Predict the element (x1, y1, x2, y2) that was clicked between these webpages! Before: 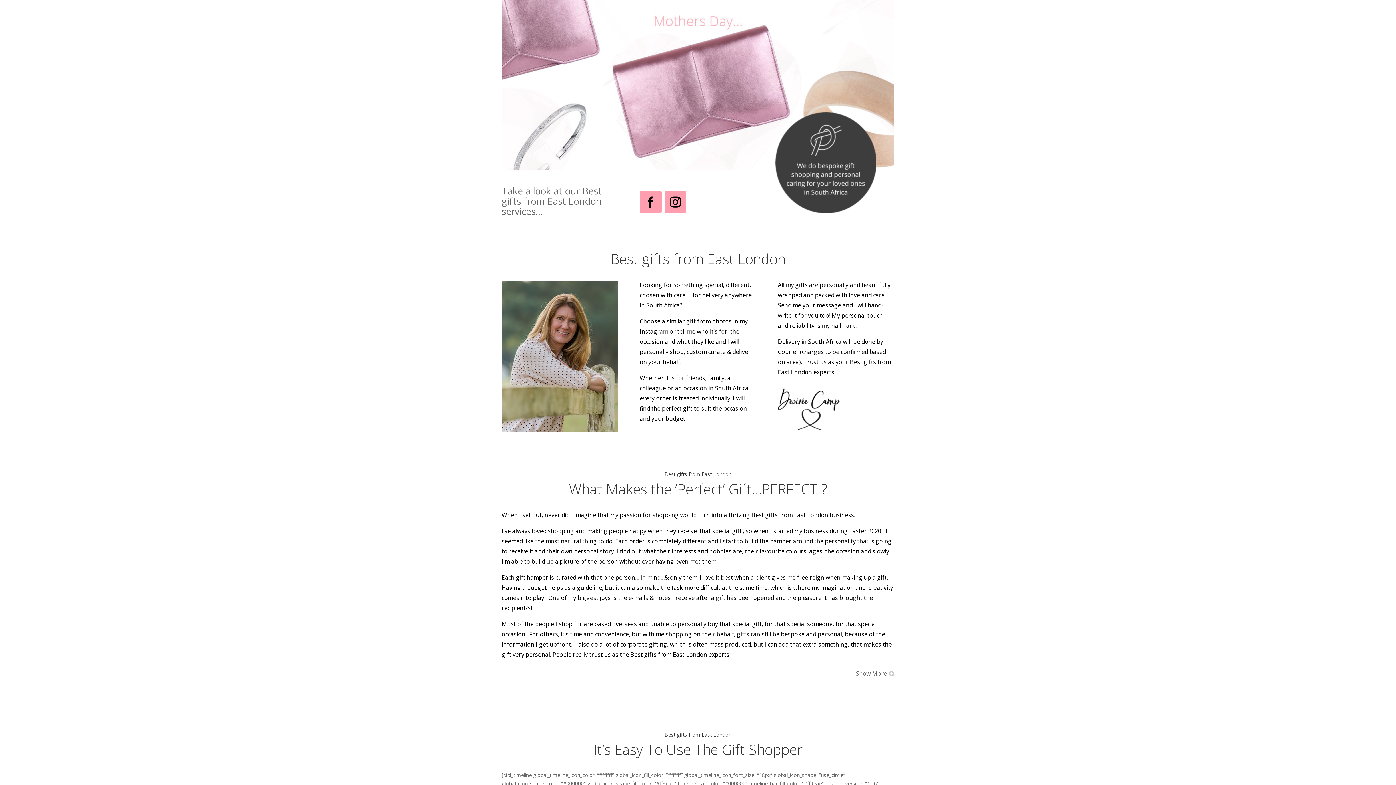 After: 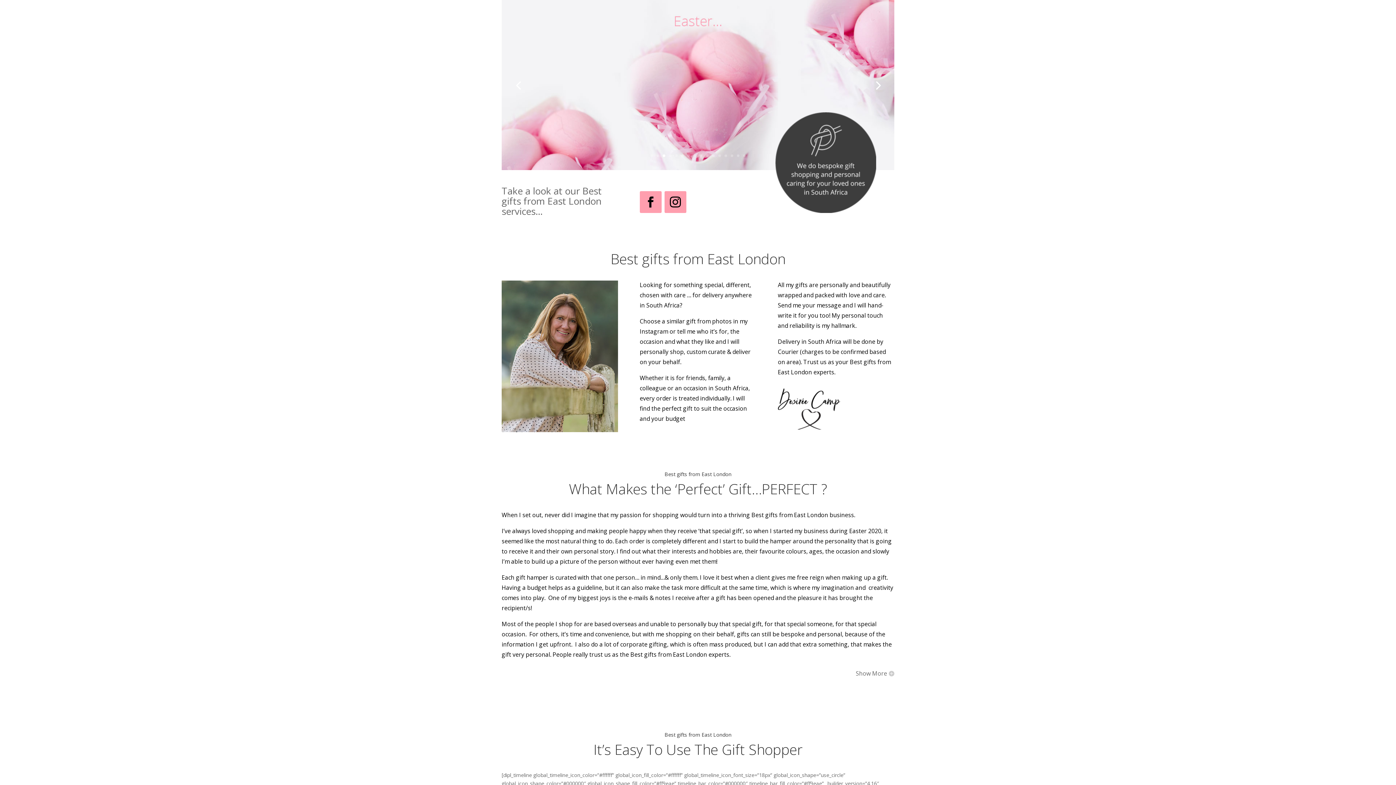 Action: label: 5 bbox: (675, 154, 677, 157)